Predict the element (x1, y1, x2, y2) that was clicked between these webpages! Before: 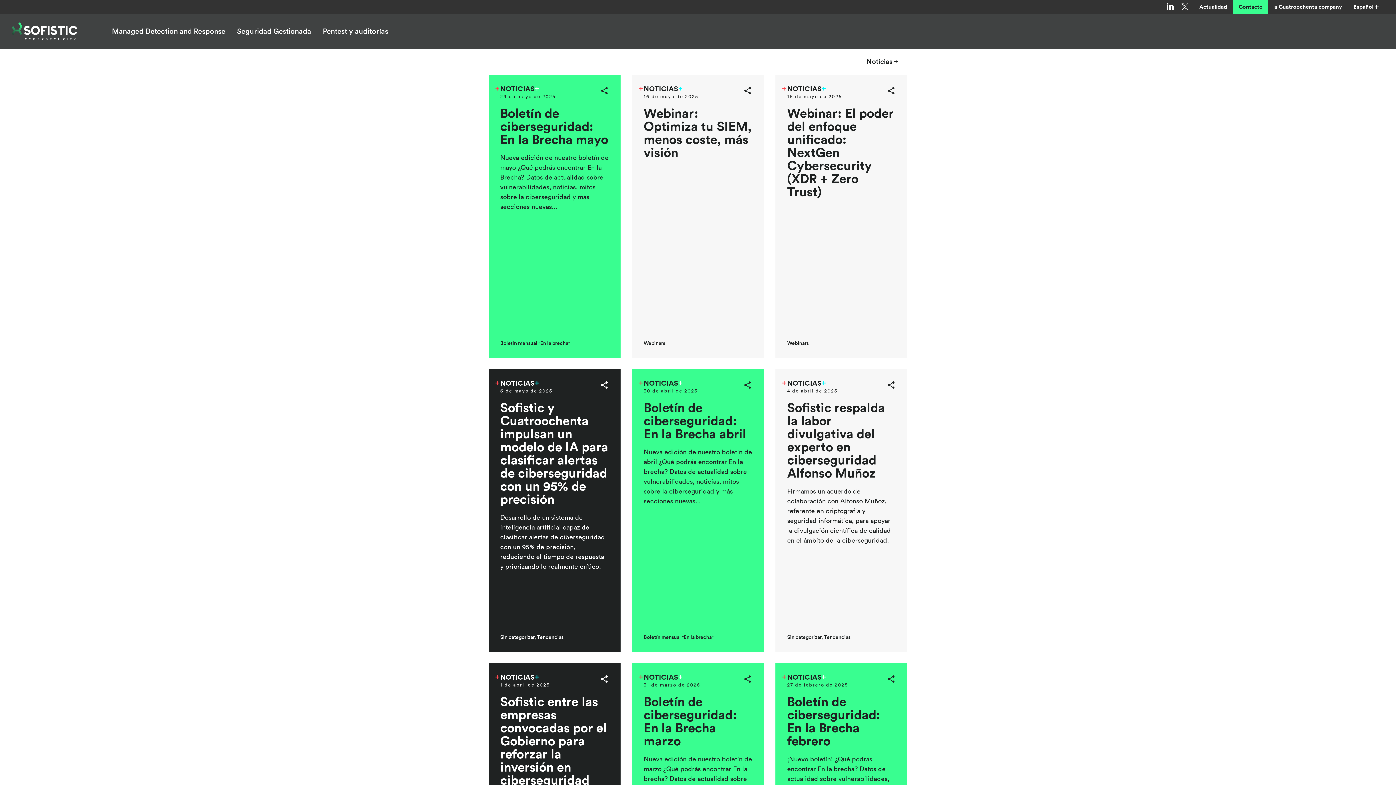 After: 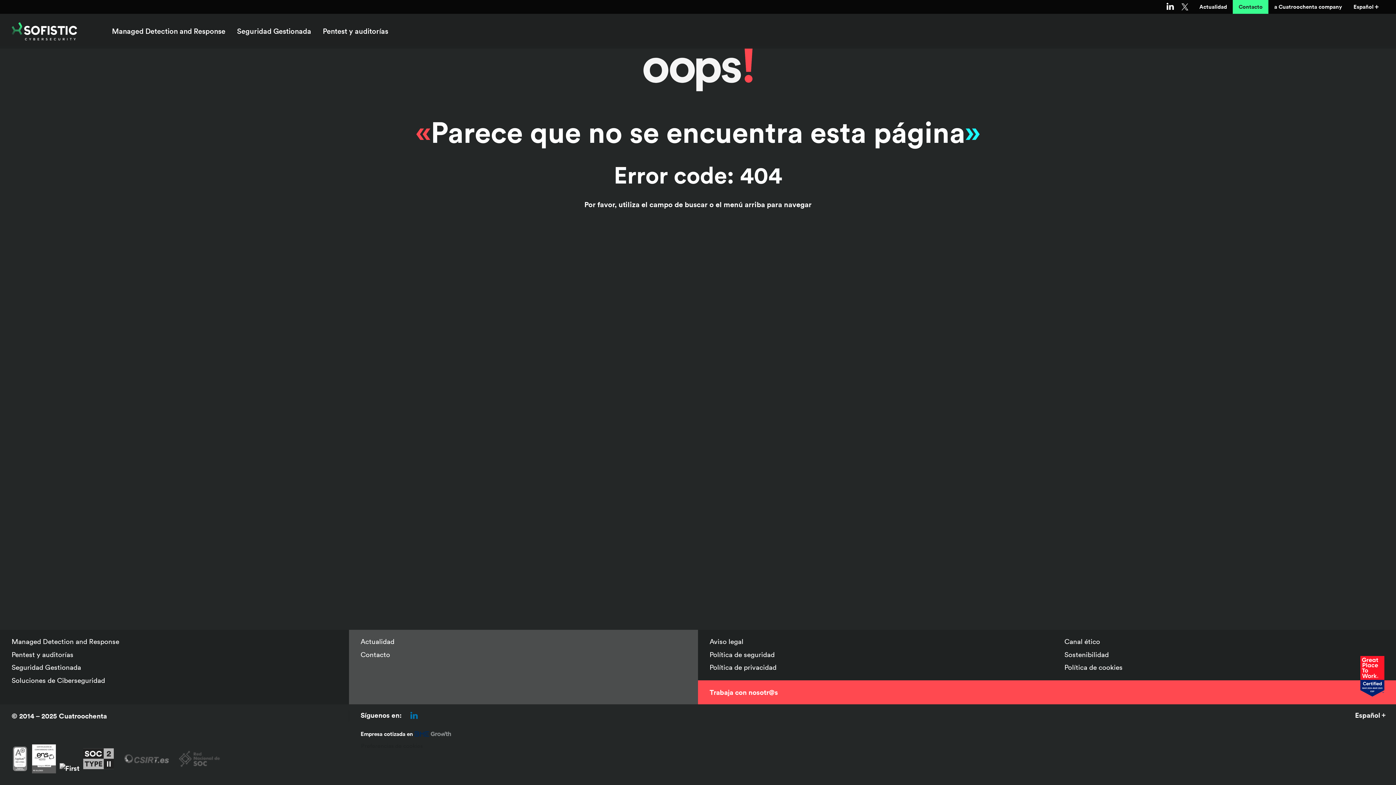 Action: bbox: (500, 672, 534, 682) label: NOTICIAS